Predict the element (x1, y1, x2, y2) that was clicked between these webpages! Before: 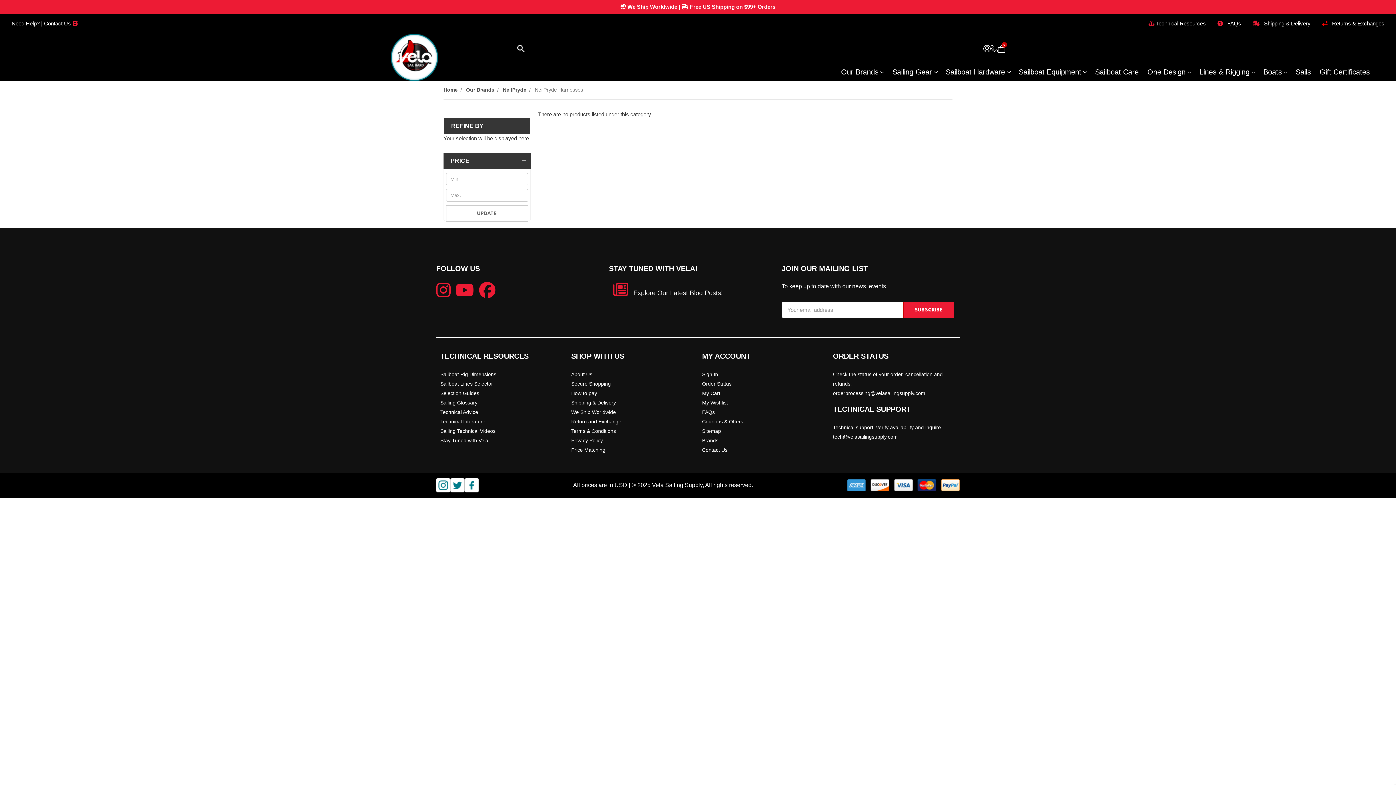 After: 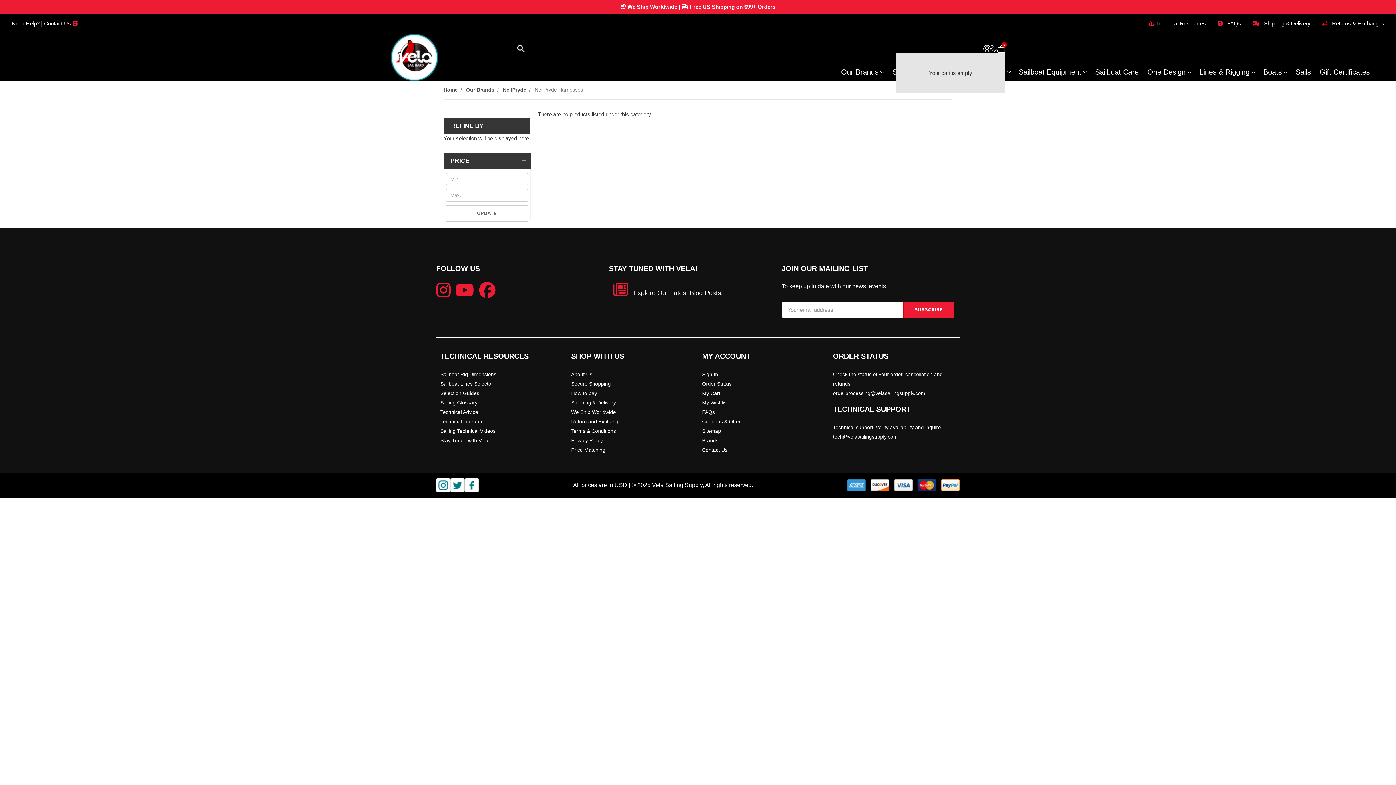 Action: bbox: (998, 45, 1005, 51) label: 0